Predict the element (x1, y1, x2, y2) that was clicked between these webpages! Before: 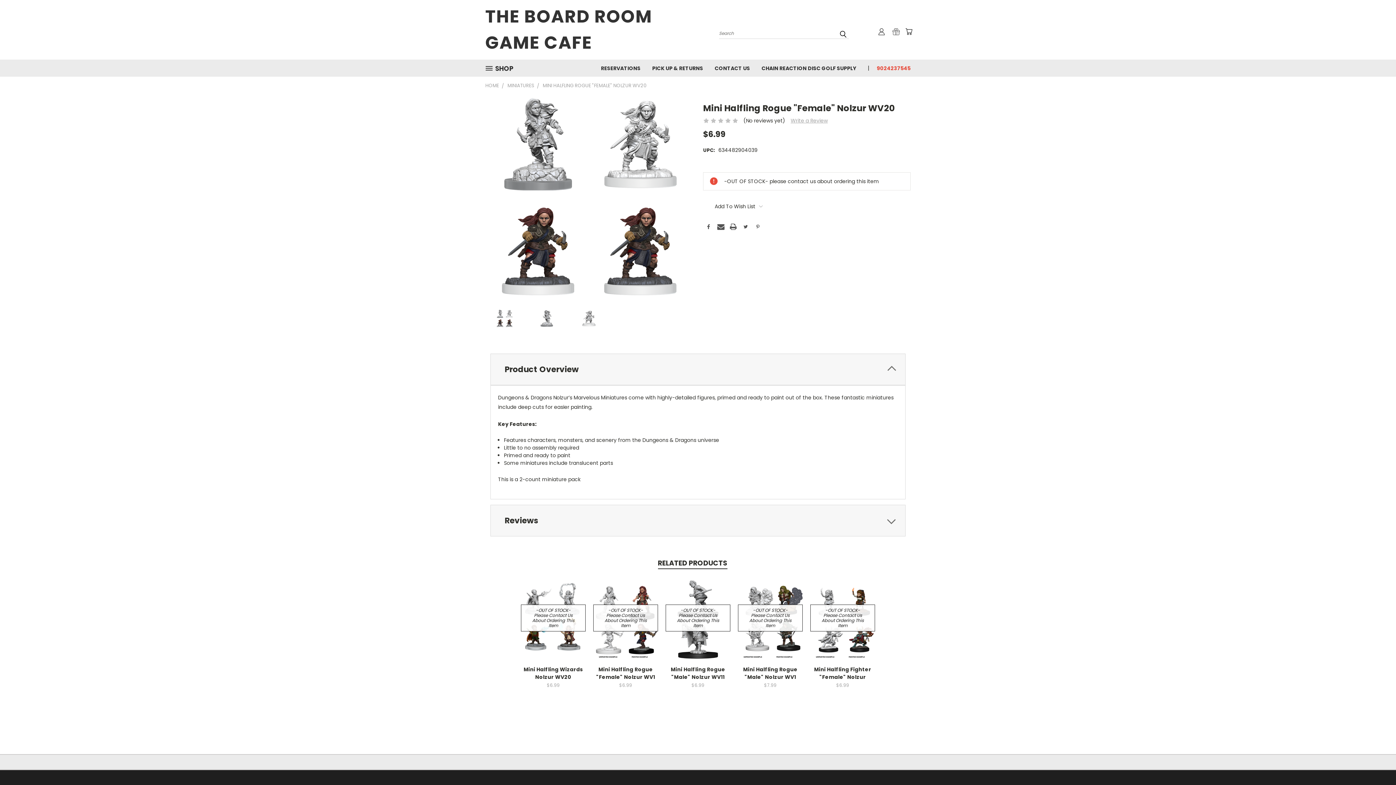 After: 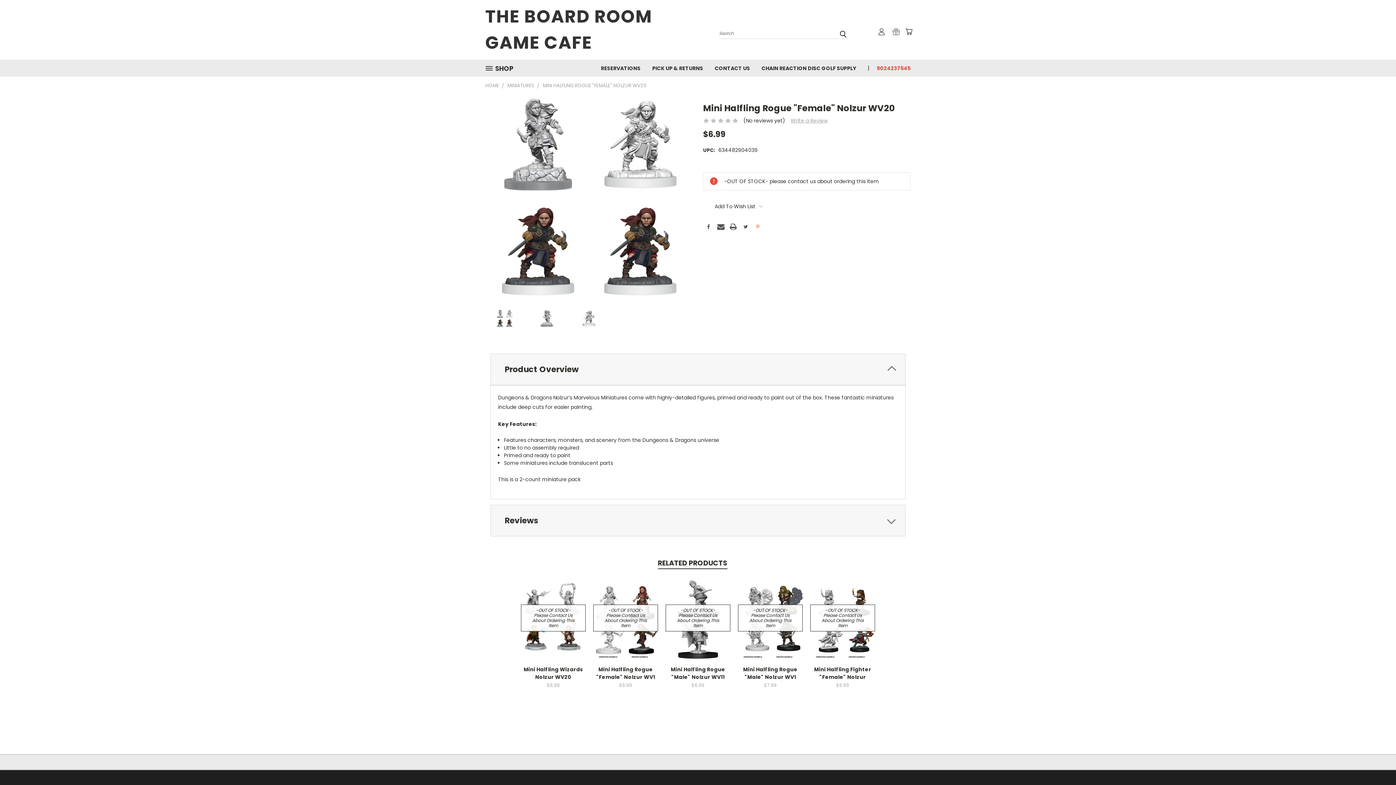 Action: bbox: (754, 223, 761, 230)